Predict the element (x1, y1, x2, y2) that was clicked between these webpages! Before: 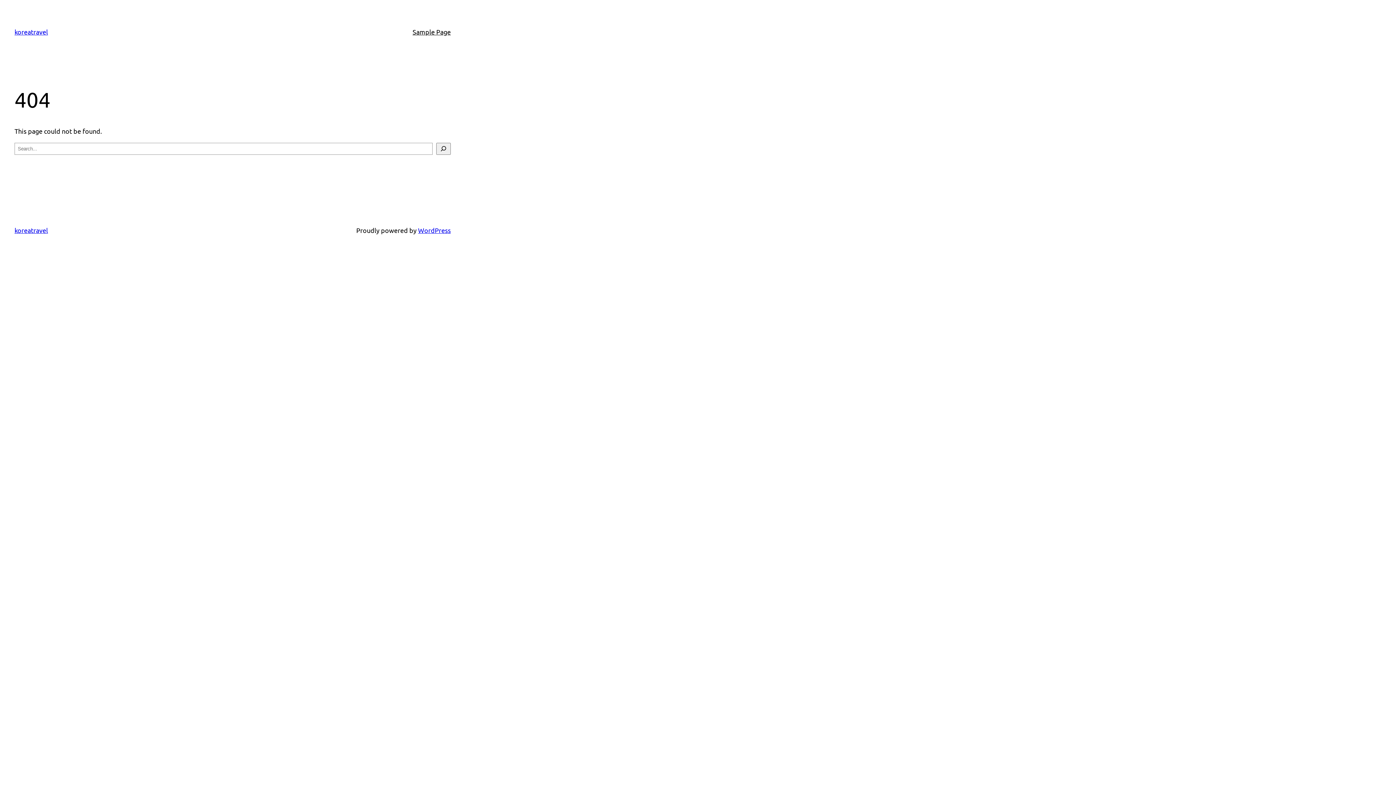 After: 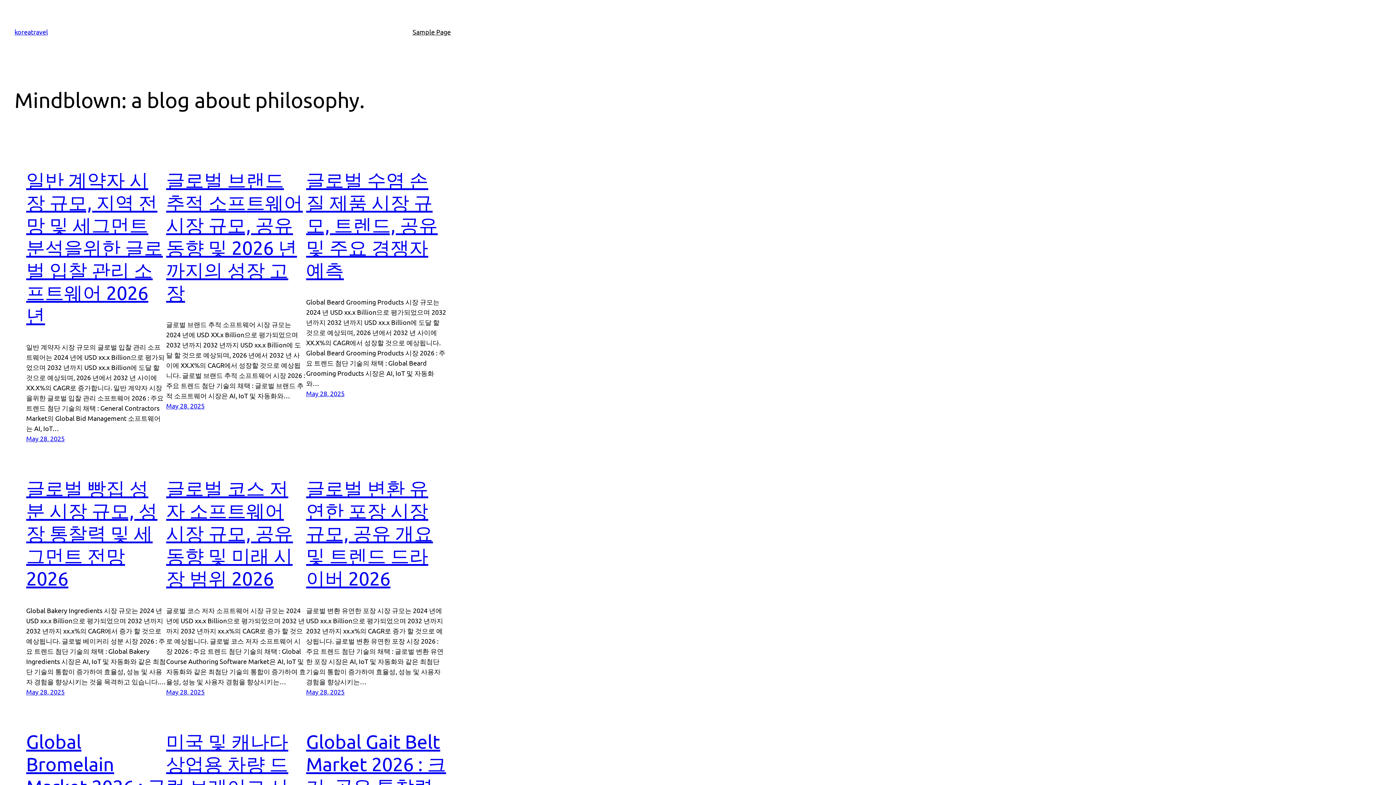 Action: bbox: (14, 226, 48, 234) label: koreatravel